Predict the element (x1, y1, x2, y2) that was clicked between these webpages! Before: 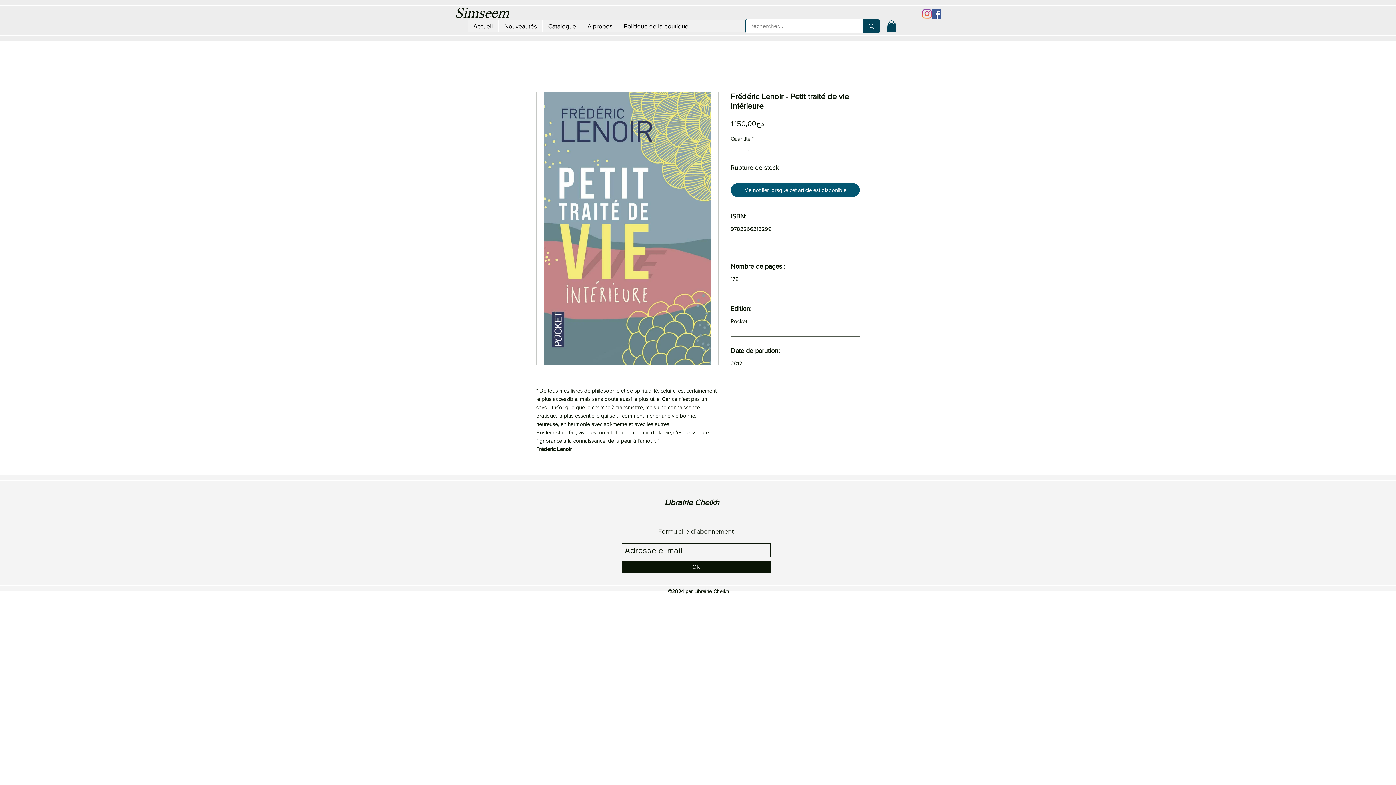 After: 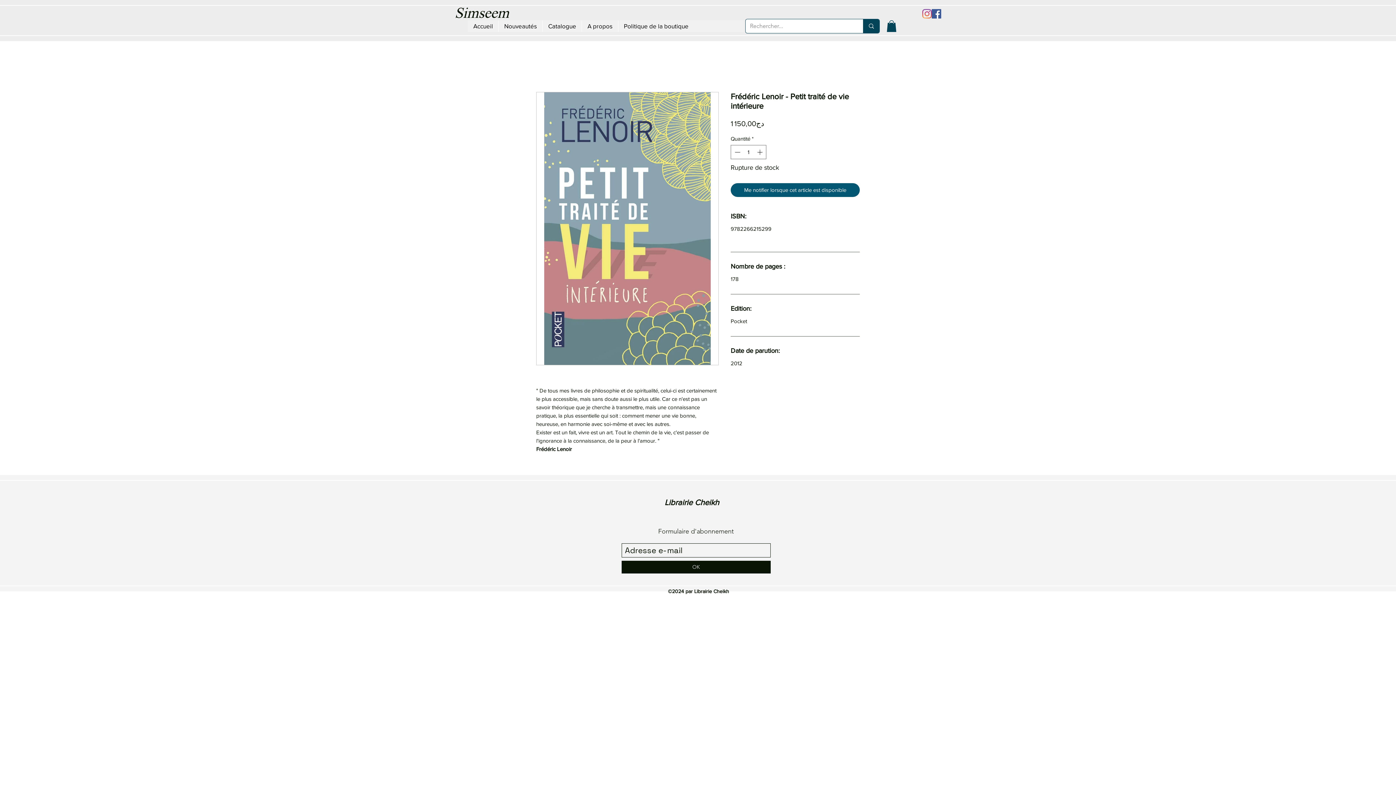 Action: label: Instagram bbox: (922, 9, 932, 18)